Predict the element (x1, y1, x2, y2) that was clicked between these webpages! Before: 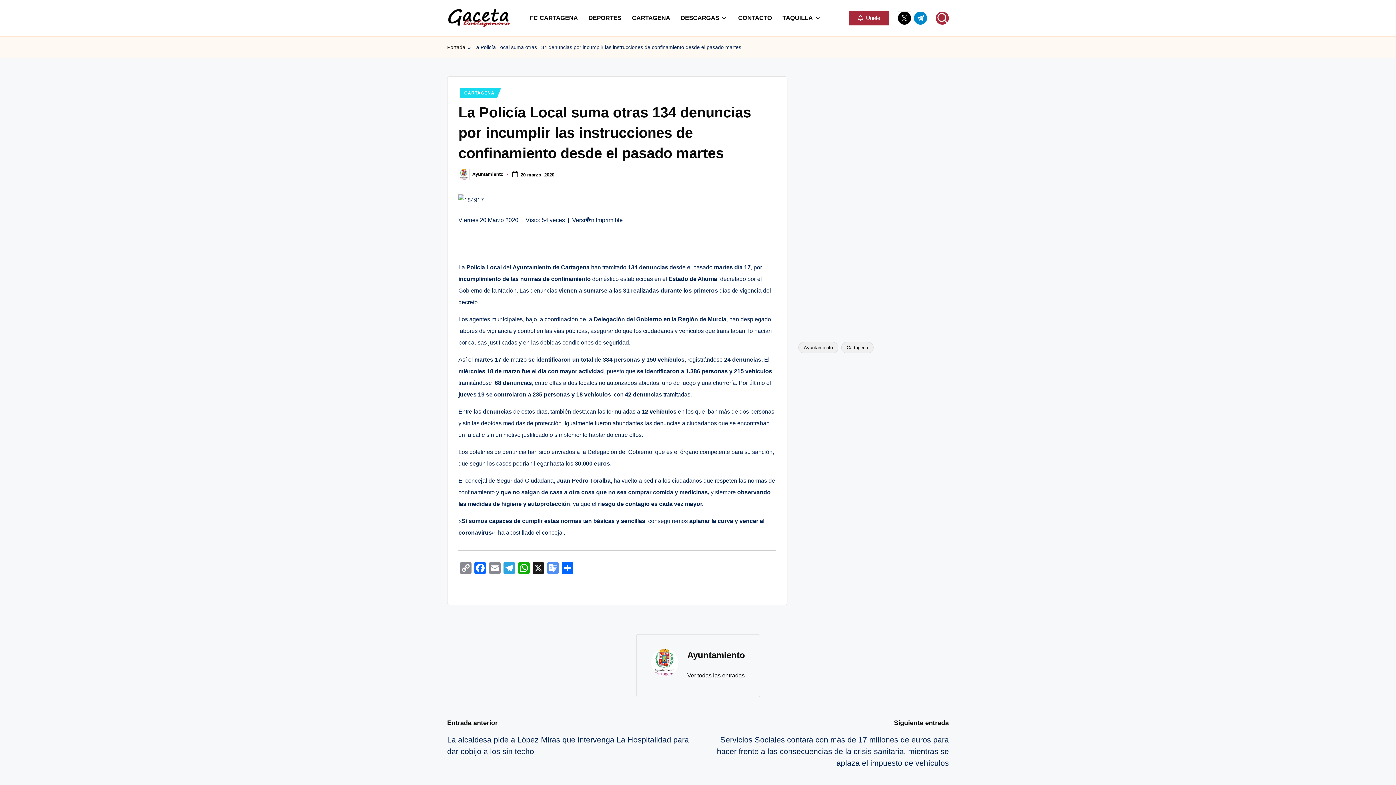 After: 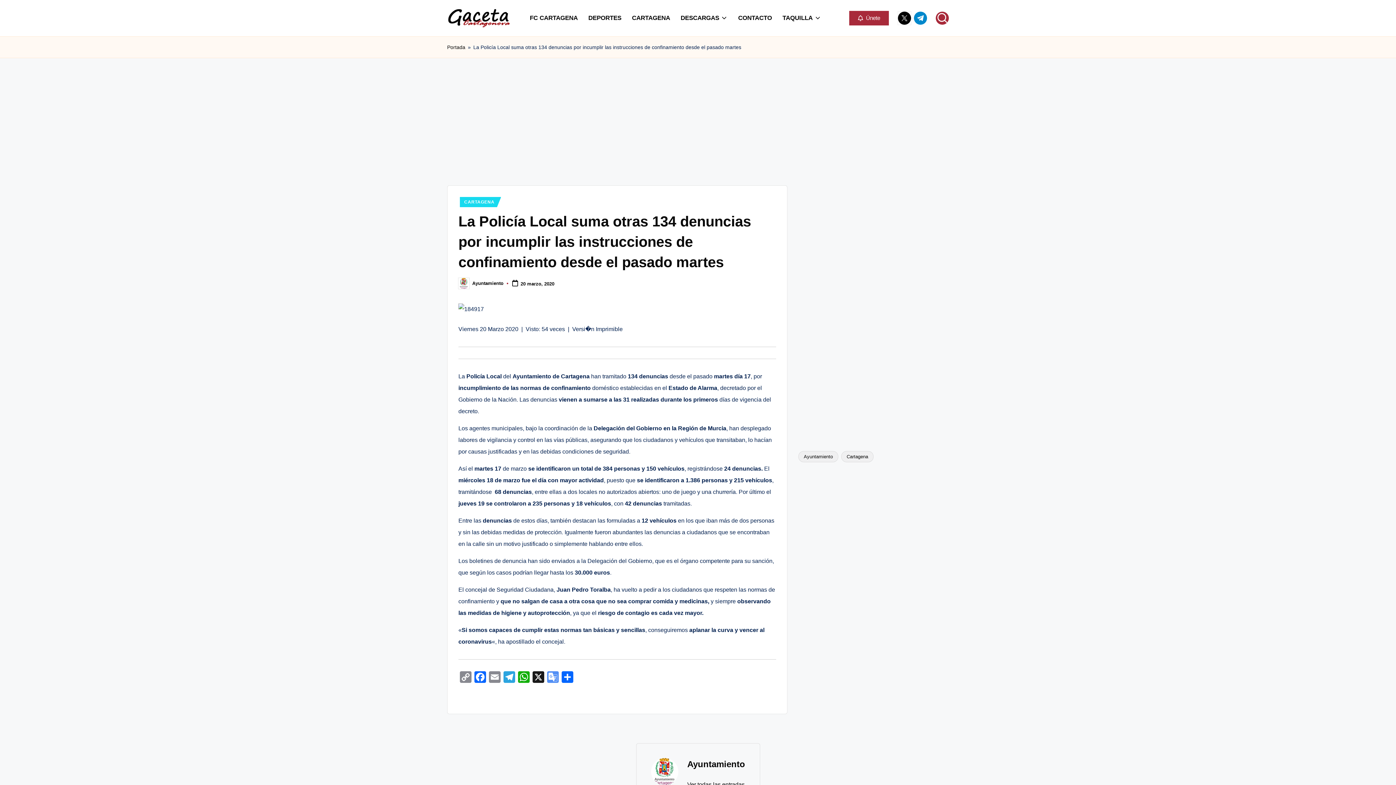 Action: label: WhatsApp bbox: (516, 562, 531, 575)